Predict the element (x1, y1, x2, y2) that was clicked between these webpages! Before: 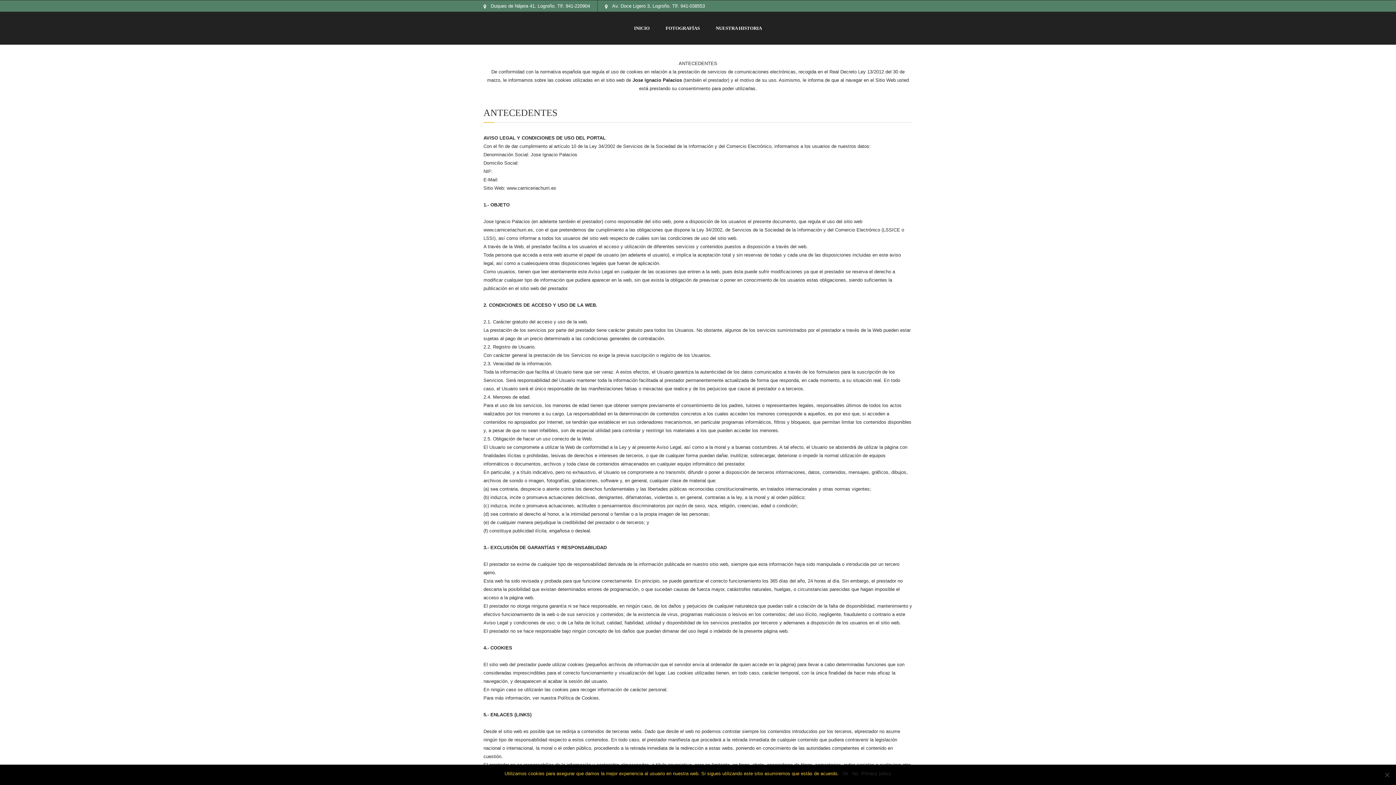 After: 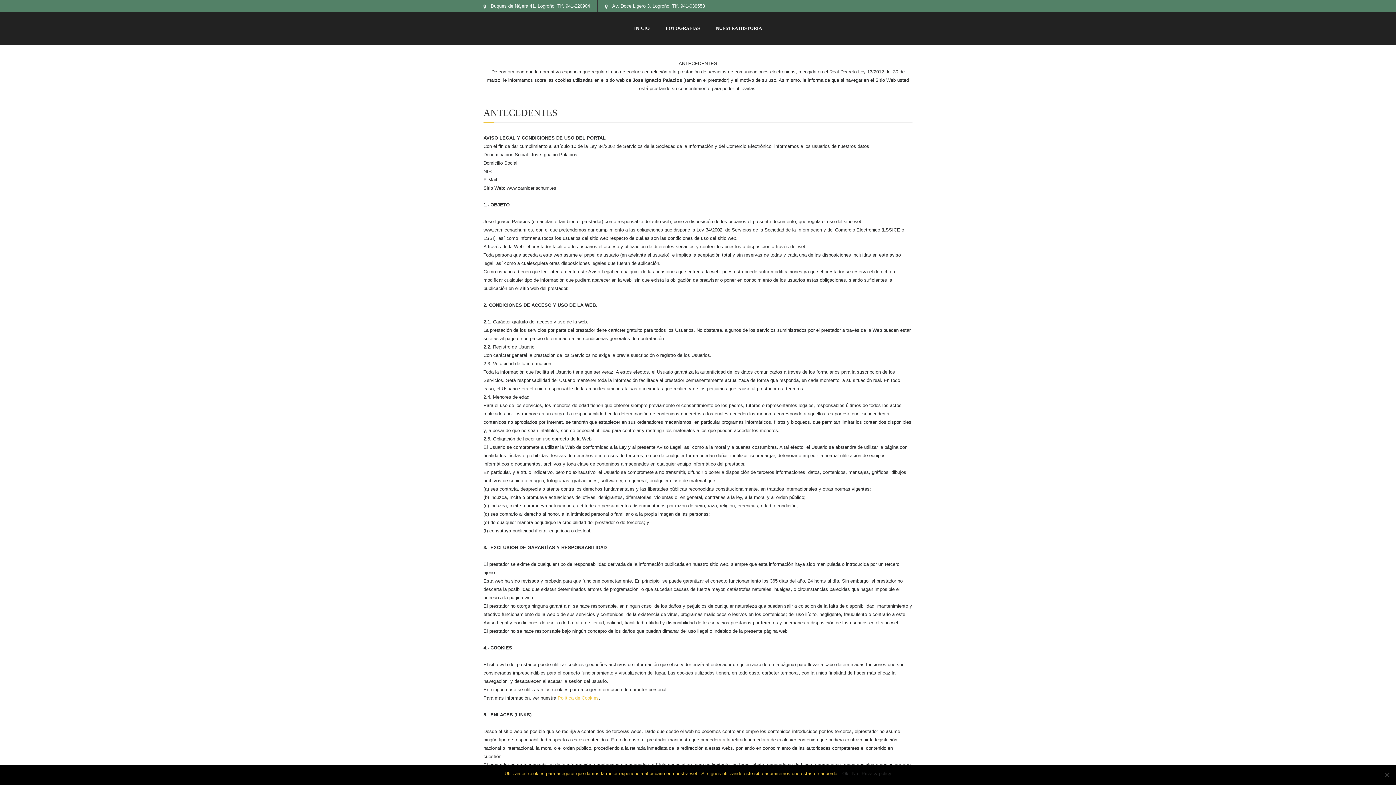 Action: bbox: (557, 695, 598, 701) label: Política de Cookies